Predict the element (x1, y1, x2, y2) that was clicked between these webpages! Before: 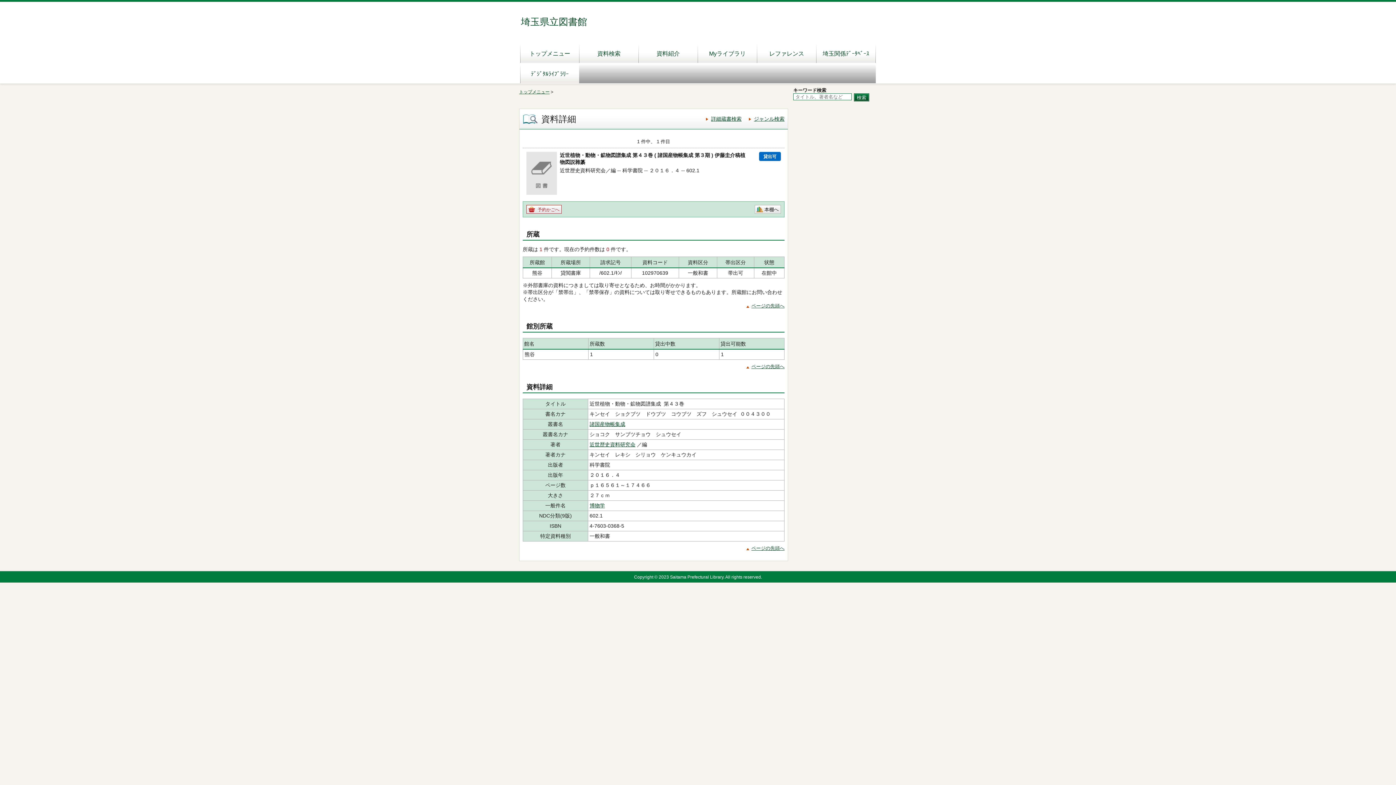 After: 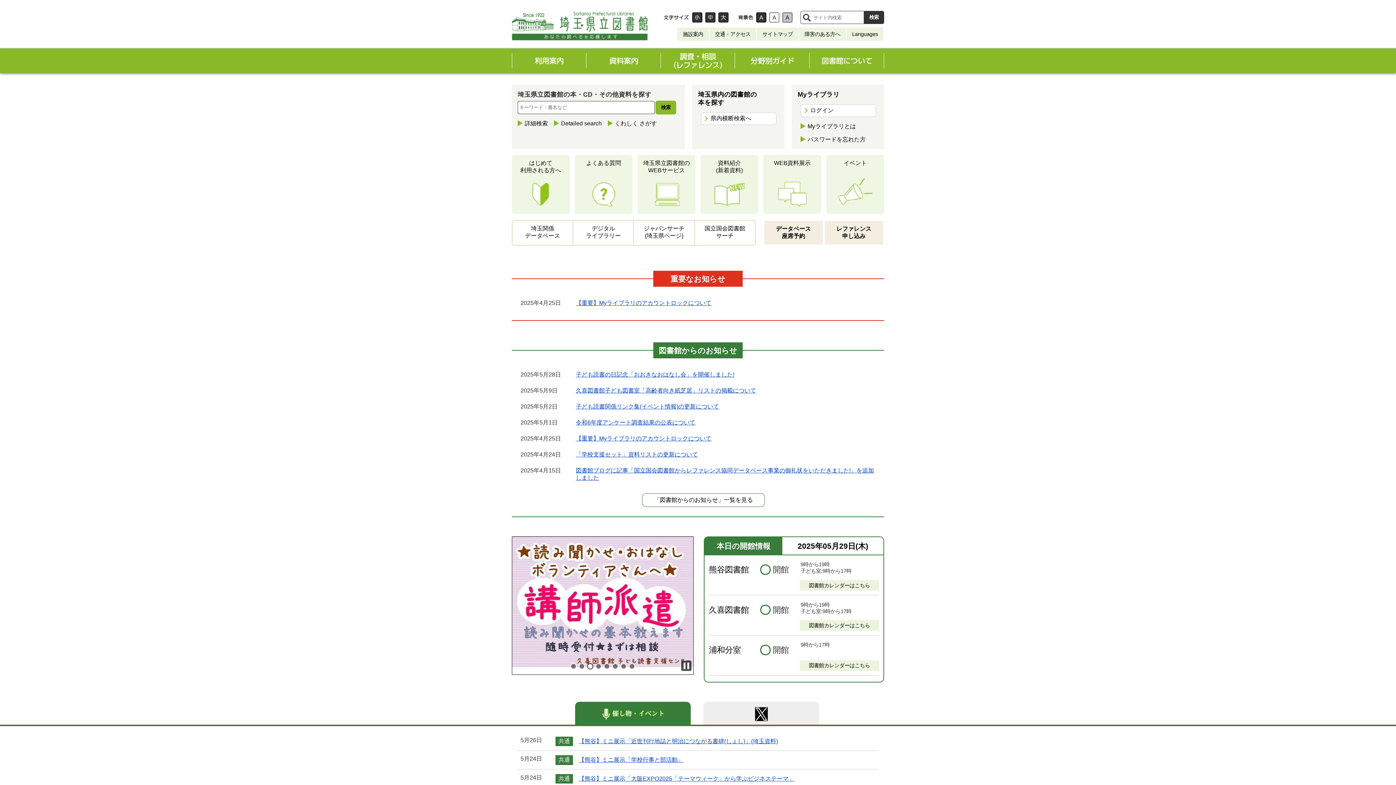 Action: label: トップメニュー bbox: (520, 42, 579, 62)